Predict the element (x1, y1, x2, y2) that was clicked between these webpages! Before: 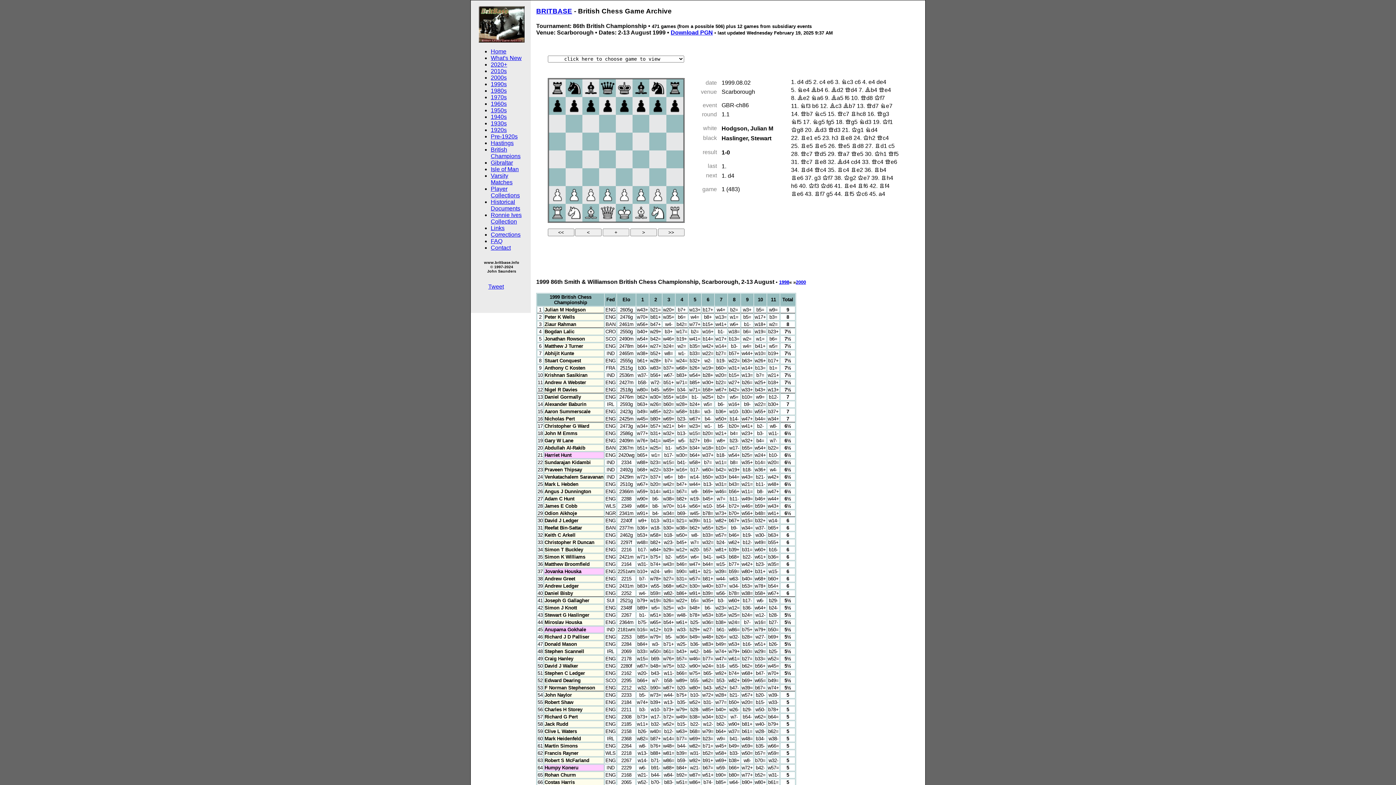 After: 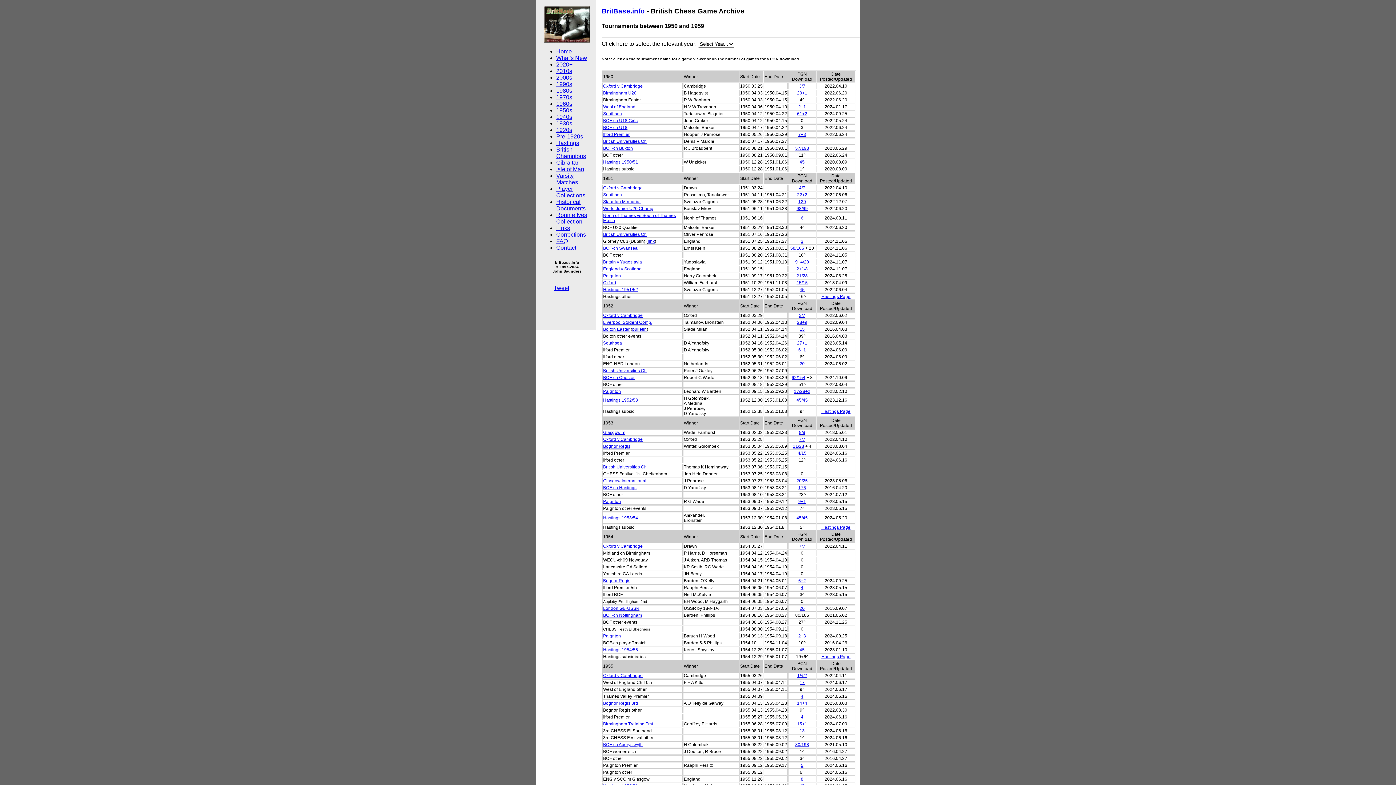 Action: label: 1950s bbox: (490, 107, 506, 113)